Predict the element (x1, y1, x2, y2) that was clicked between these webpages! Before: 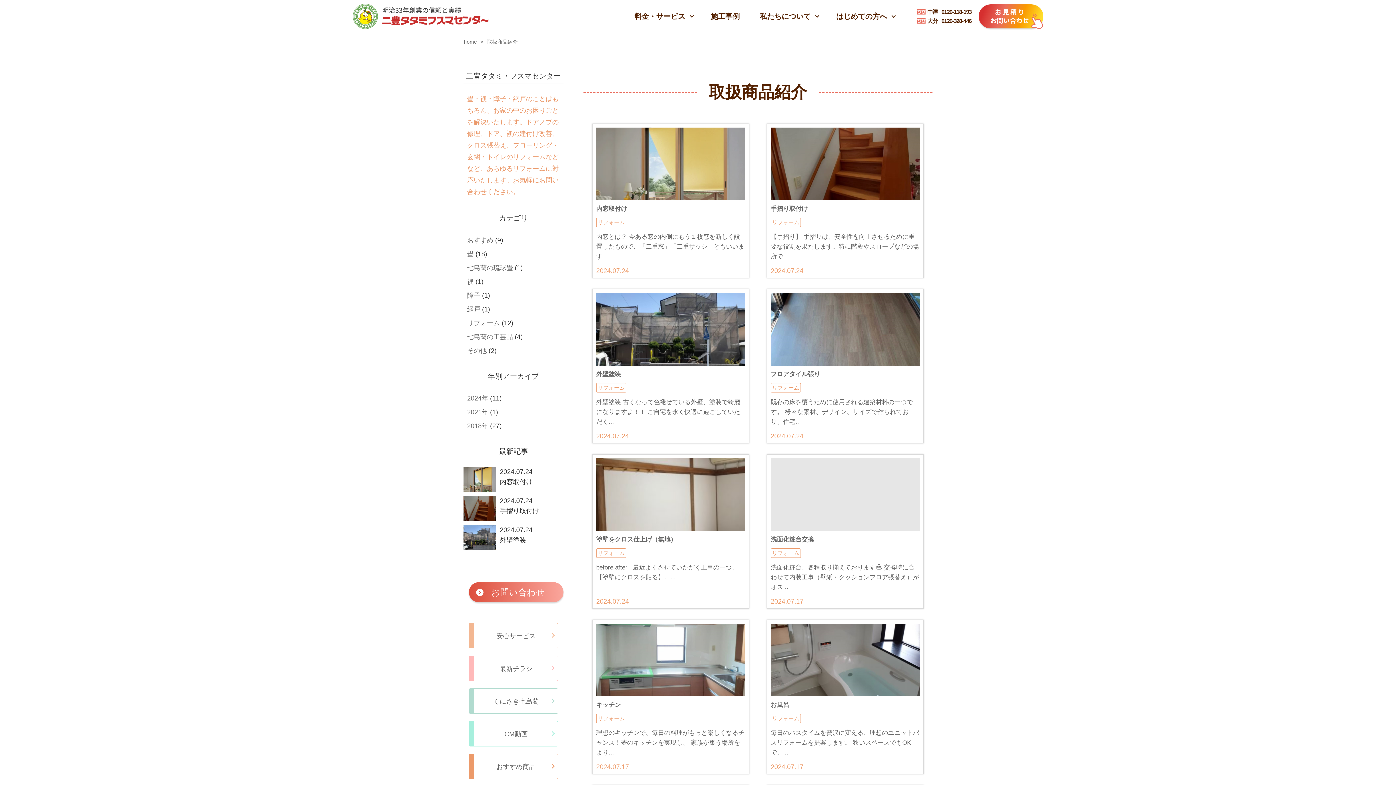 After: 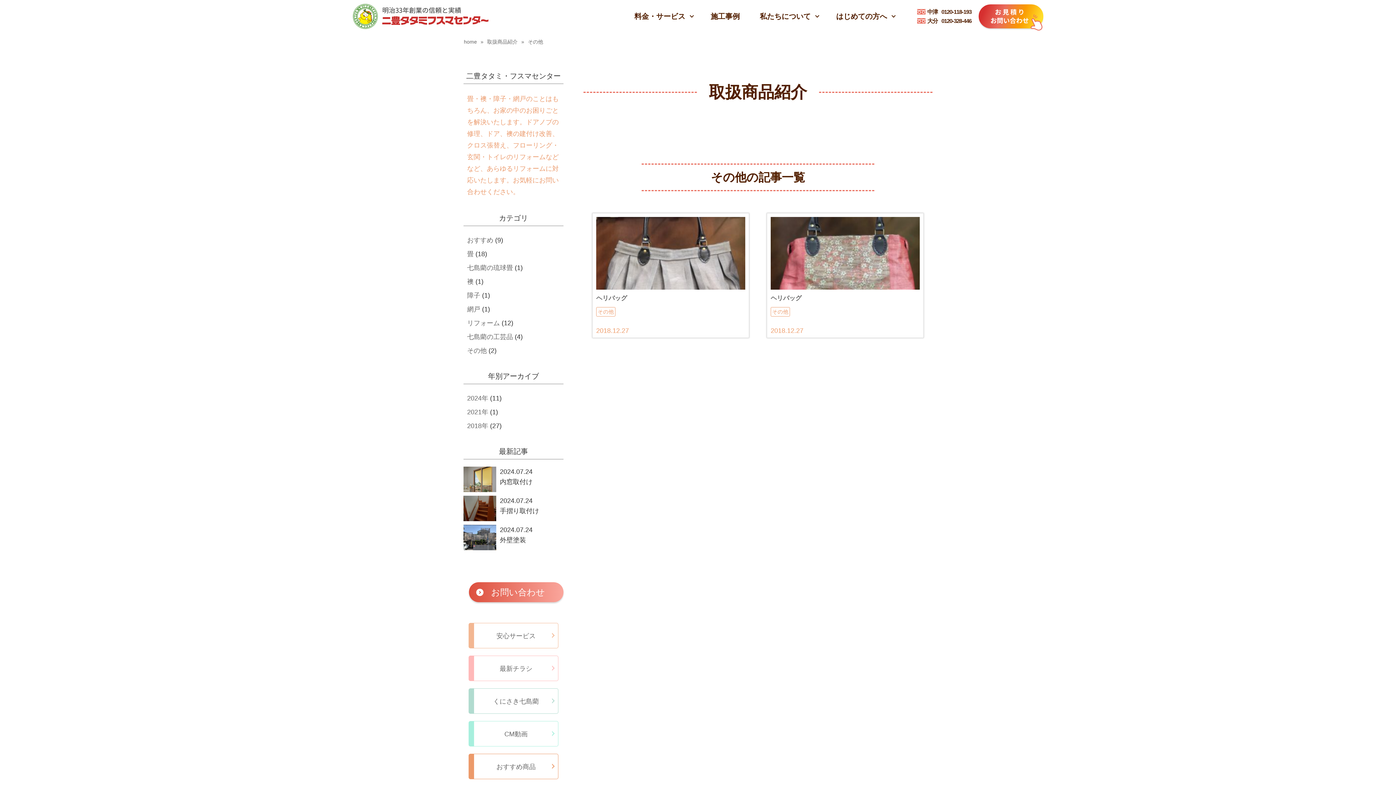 Action: label: その他 bbox: (467, 347, 486, 354)